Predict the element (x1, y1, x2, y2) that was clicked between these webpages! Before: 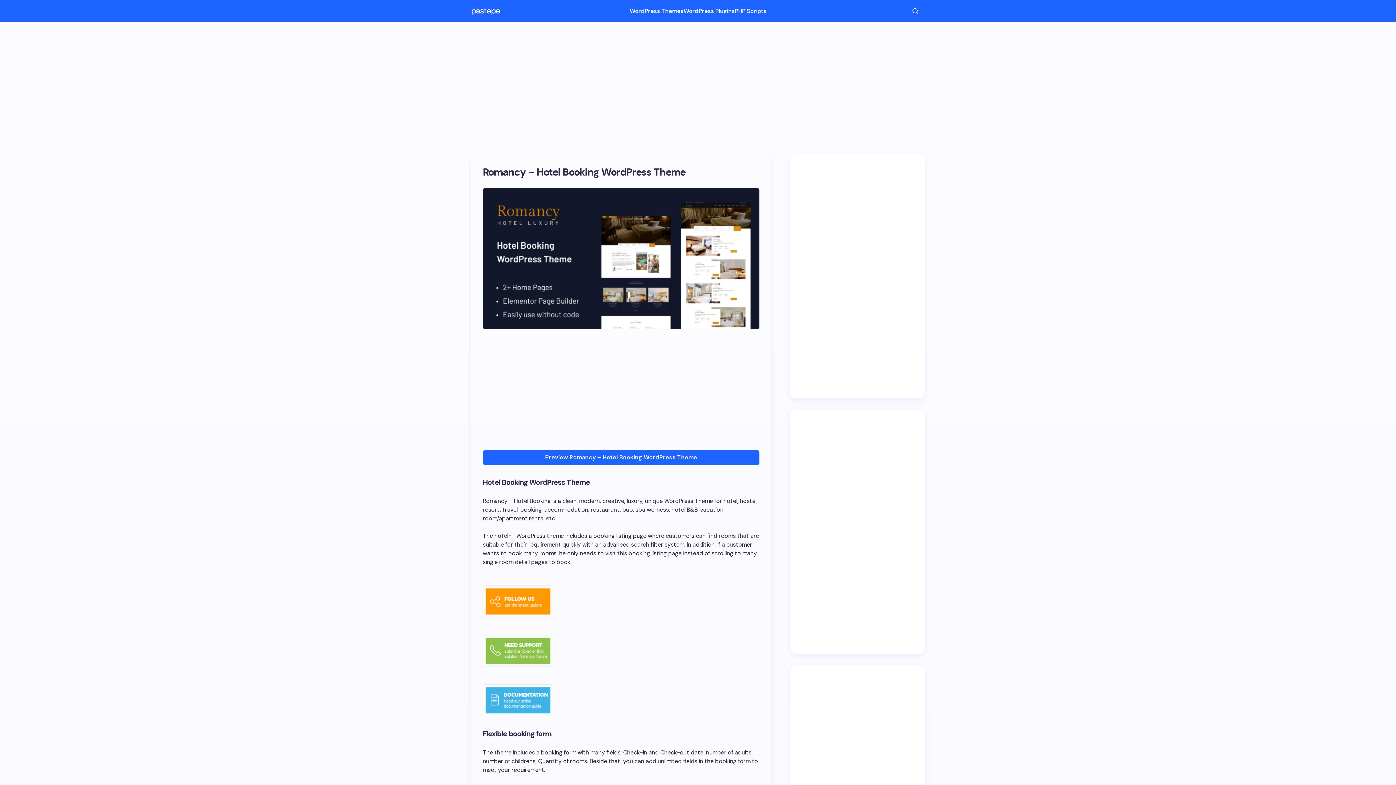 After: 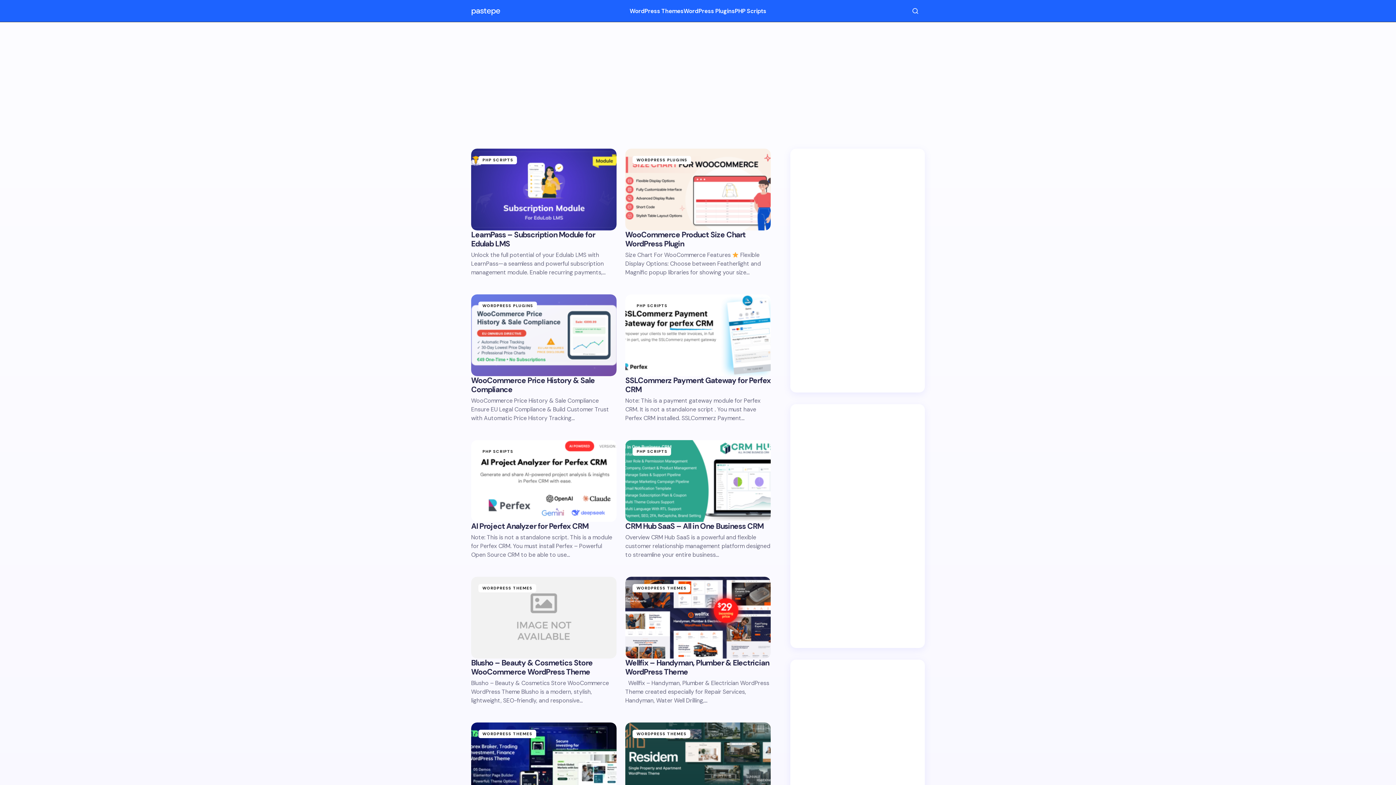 Action: bbox: (471, 4, 500, 17) label: pastepe